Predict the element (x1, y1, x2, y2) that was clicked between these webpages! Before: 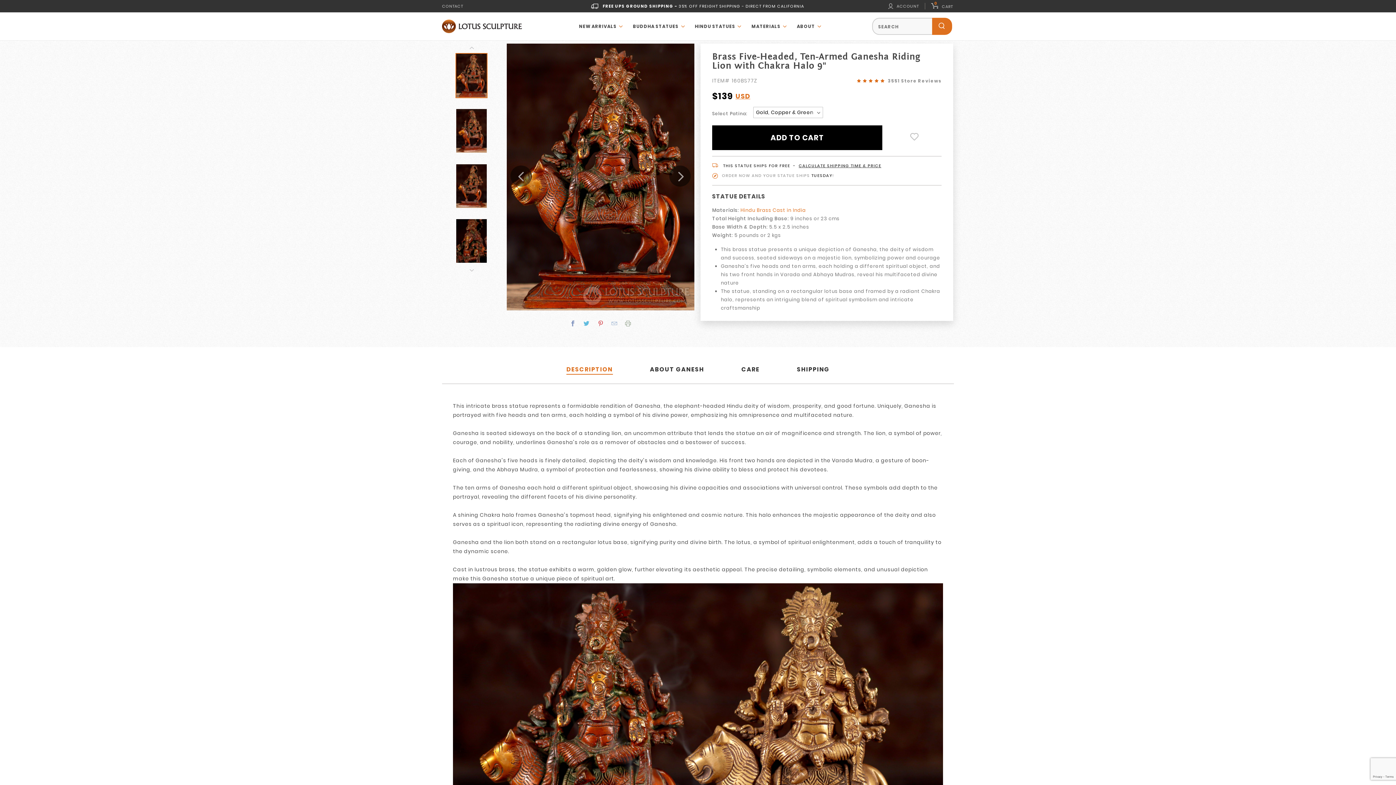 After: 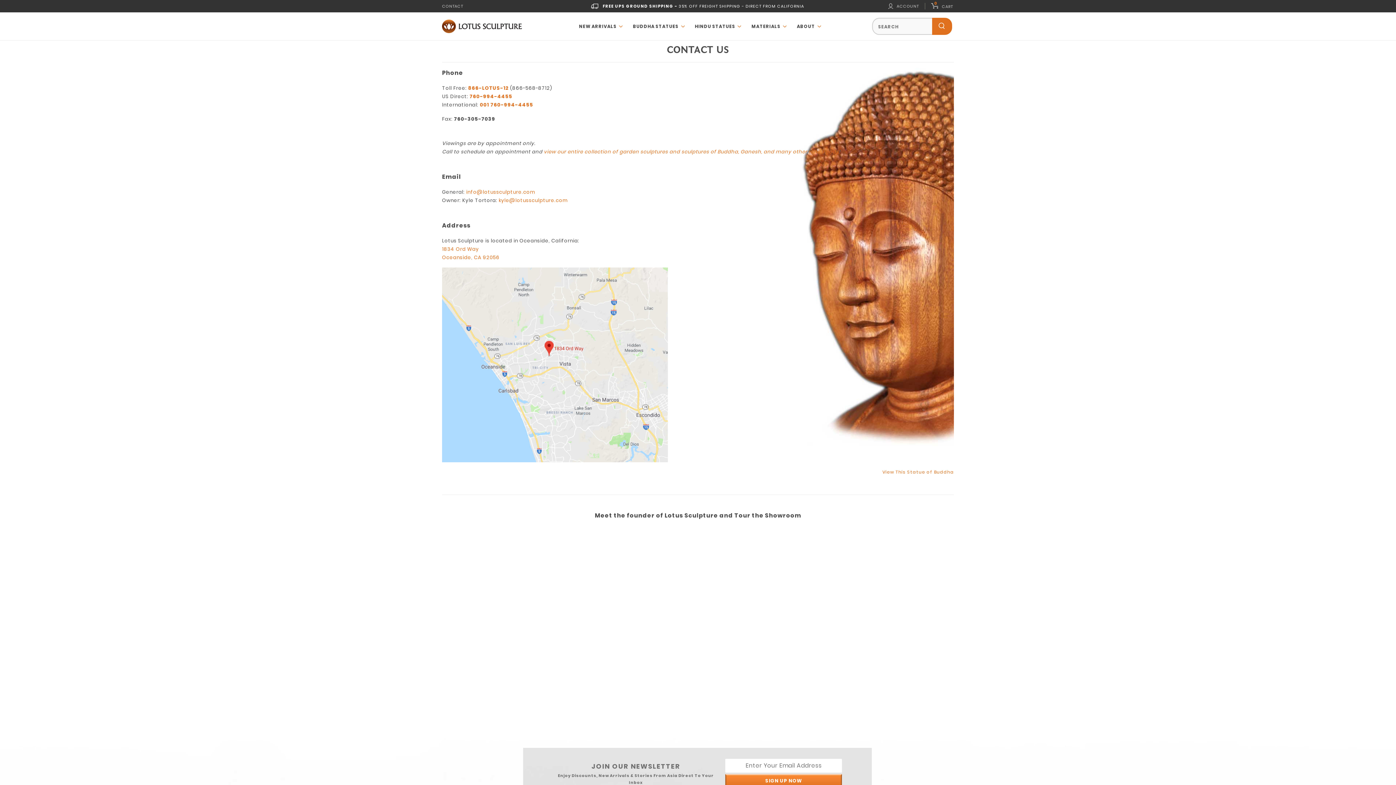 Action: label: CONTACT bbox: (442, 3, 463, 8)